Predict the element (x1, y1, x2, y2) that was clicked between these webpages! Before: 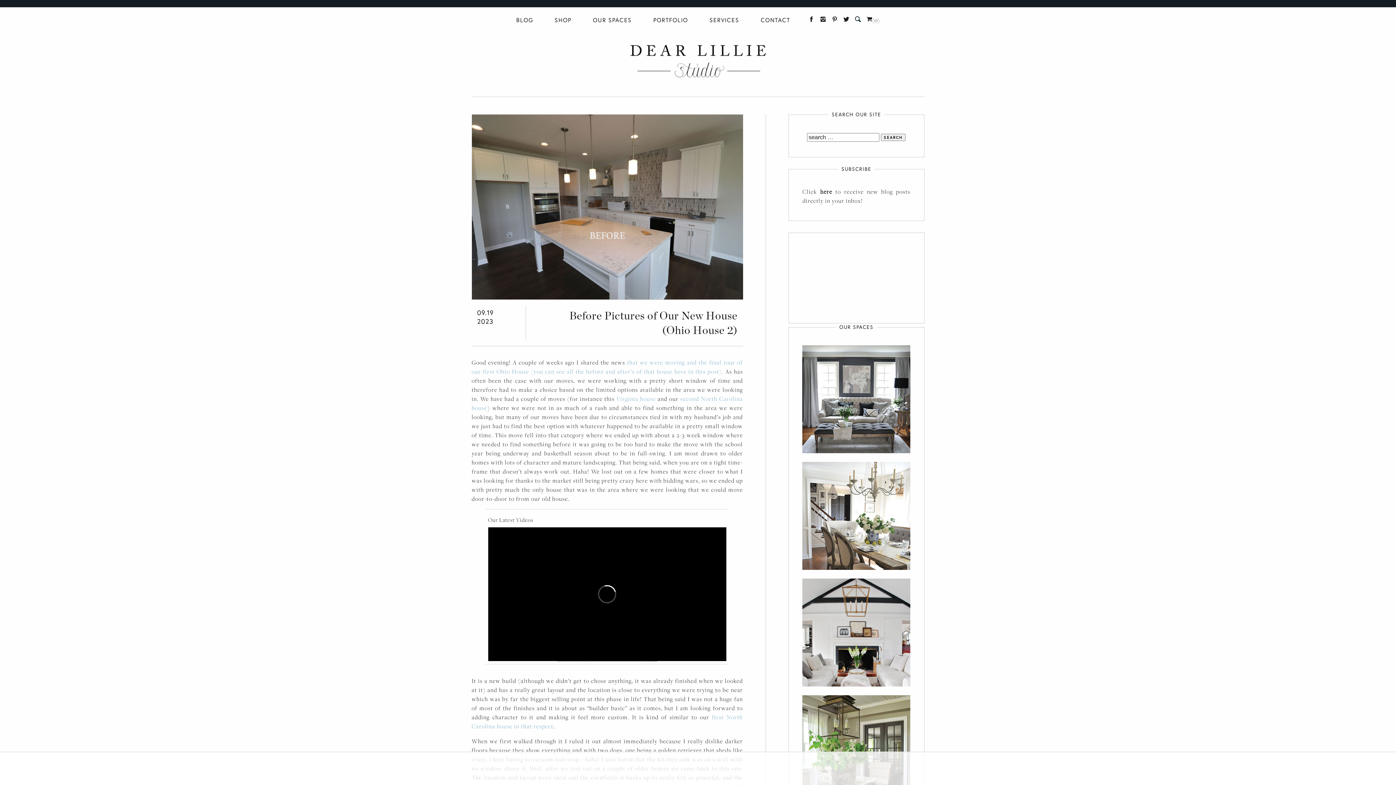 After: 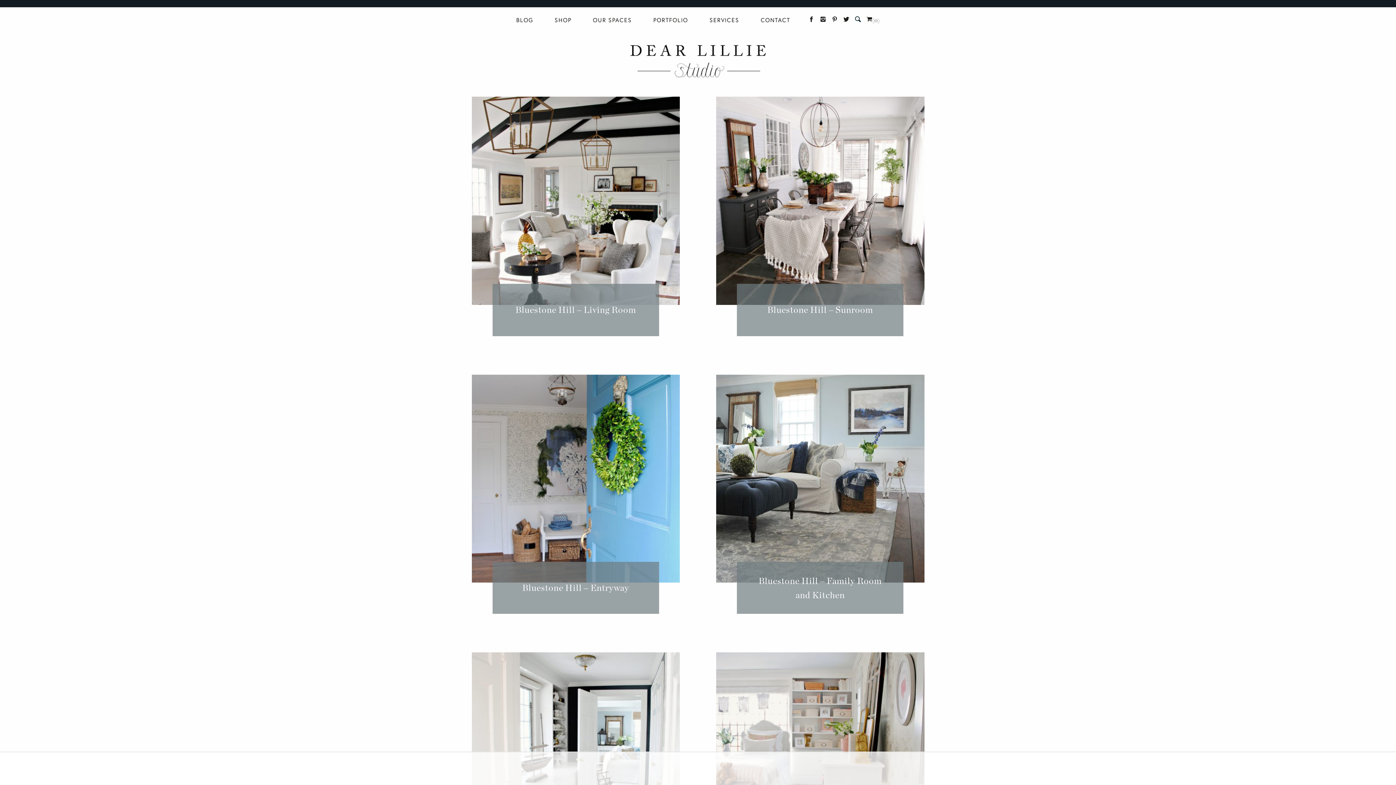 Action: label: Bluestone Hill bbox: (802, 628, 910, 635)